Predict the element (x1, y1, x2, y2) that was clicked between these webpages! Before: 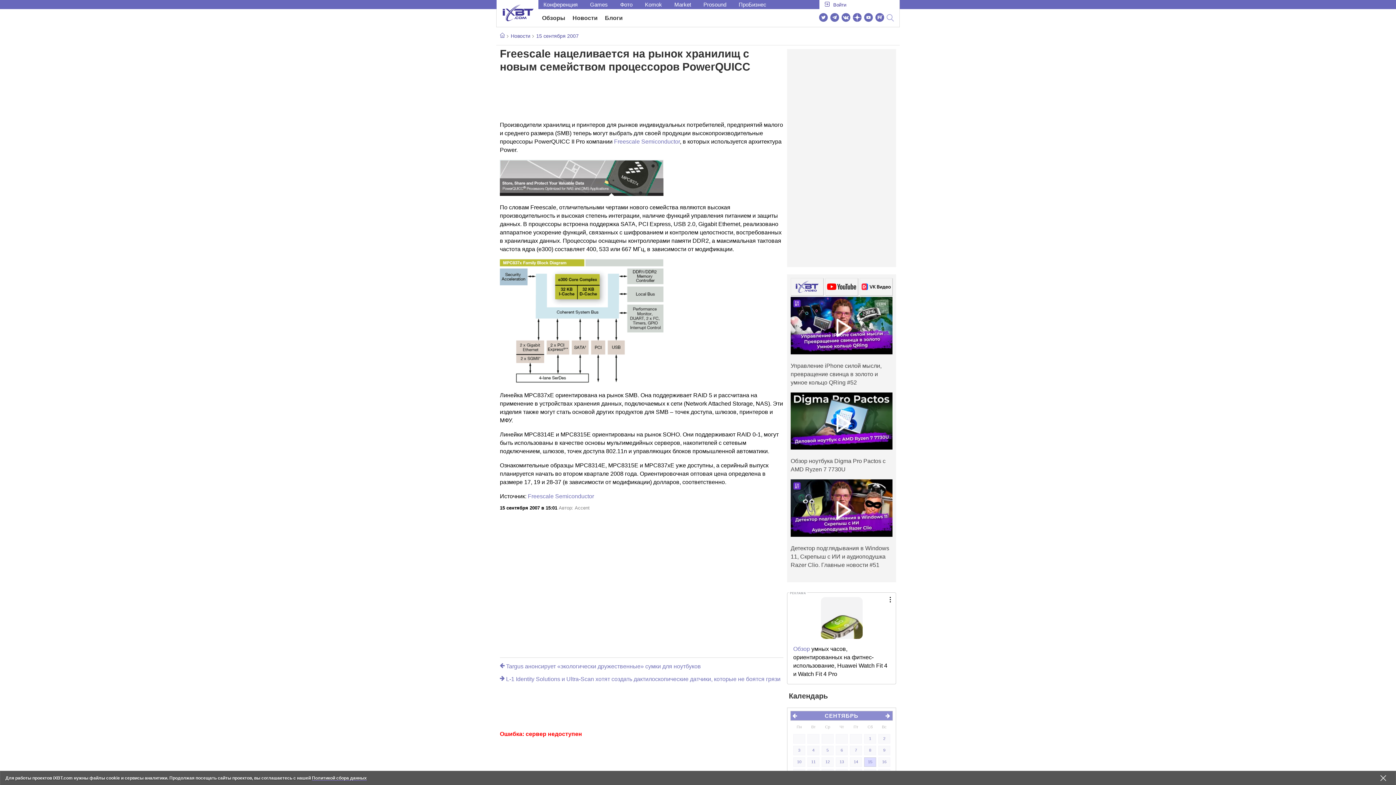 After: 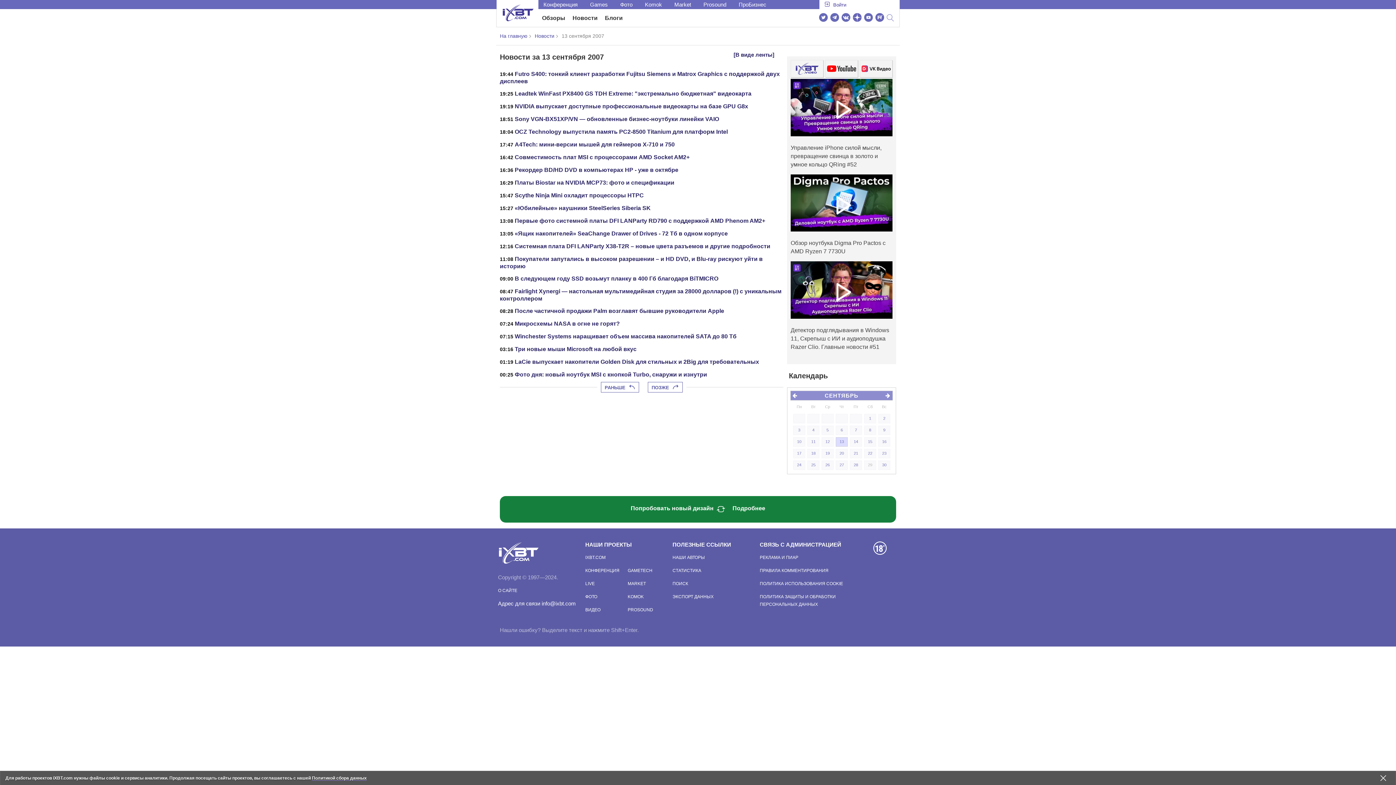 Action: bbox: (836, 757, 848, 767) label: 13